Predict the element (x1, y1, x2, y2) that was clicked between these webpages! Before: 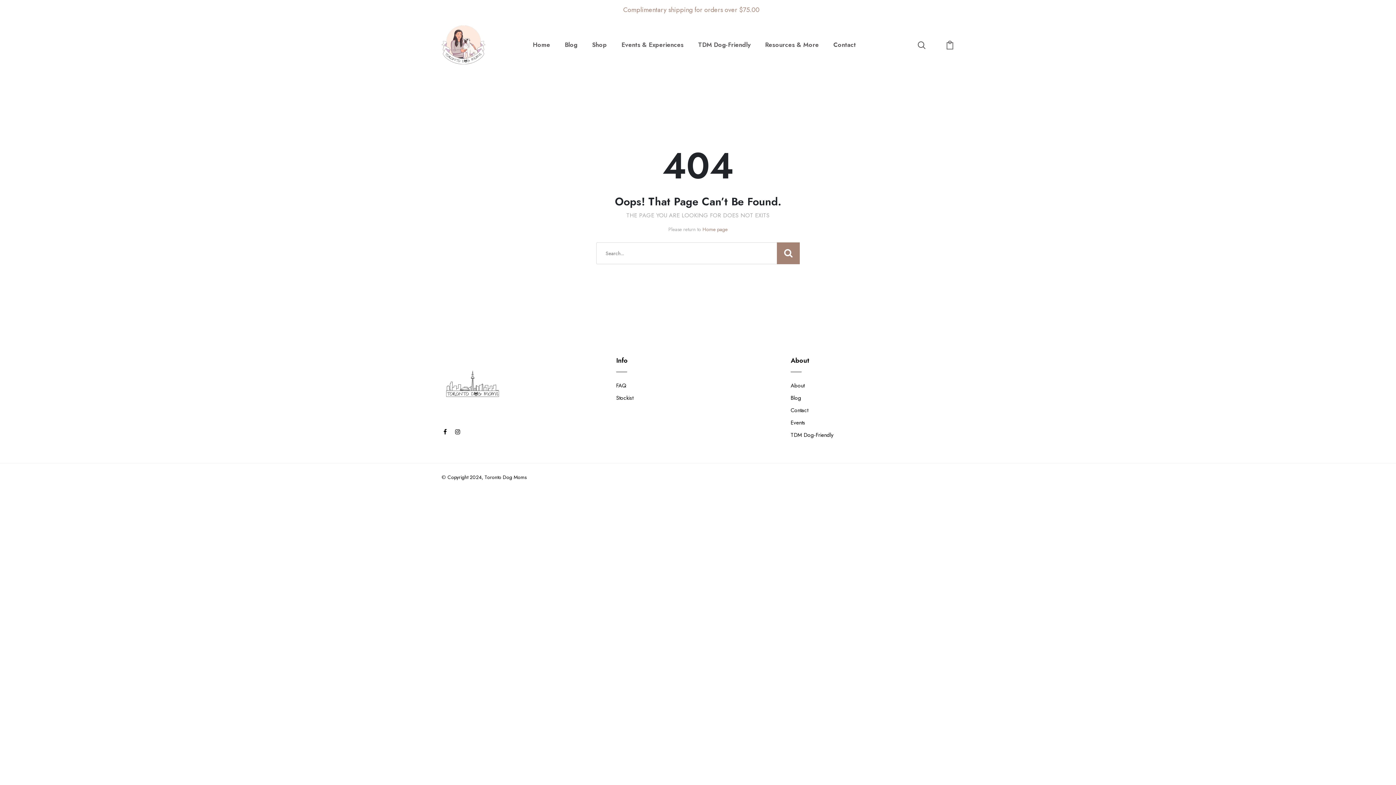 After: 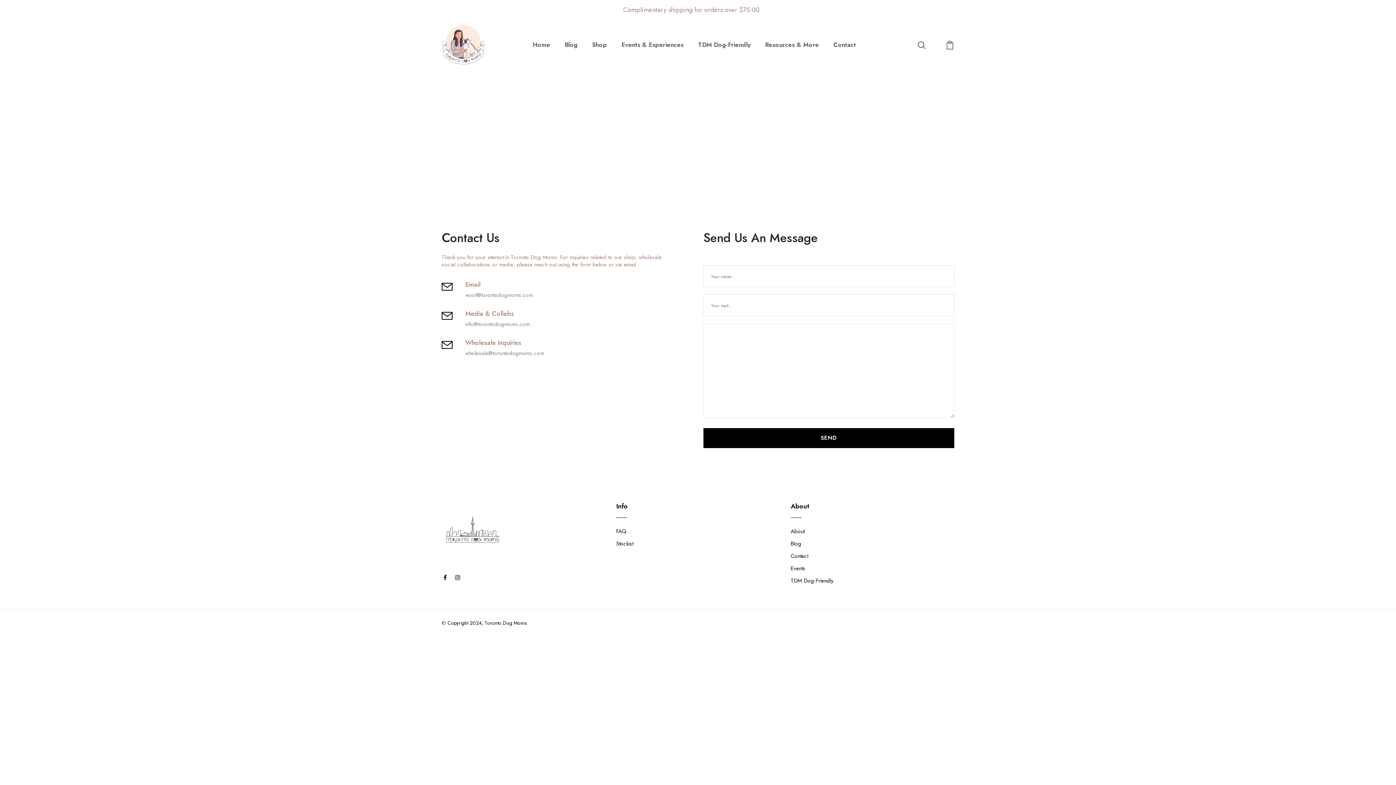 Action: bbox: (833, 40, 856, 49) label: Contact